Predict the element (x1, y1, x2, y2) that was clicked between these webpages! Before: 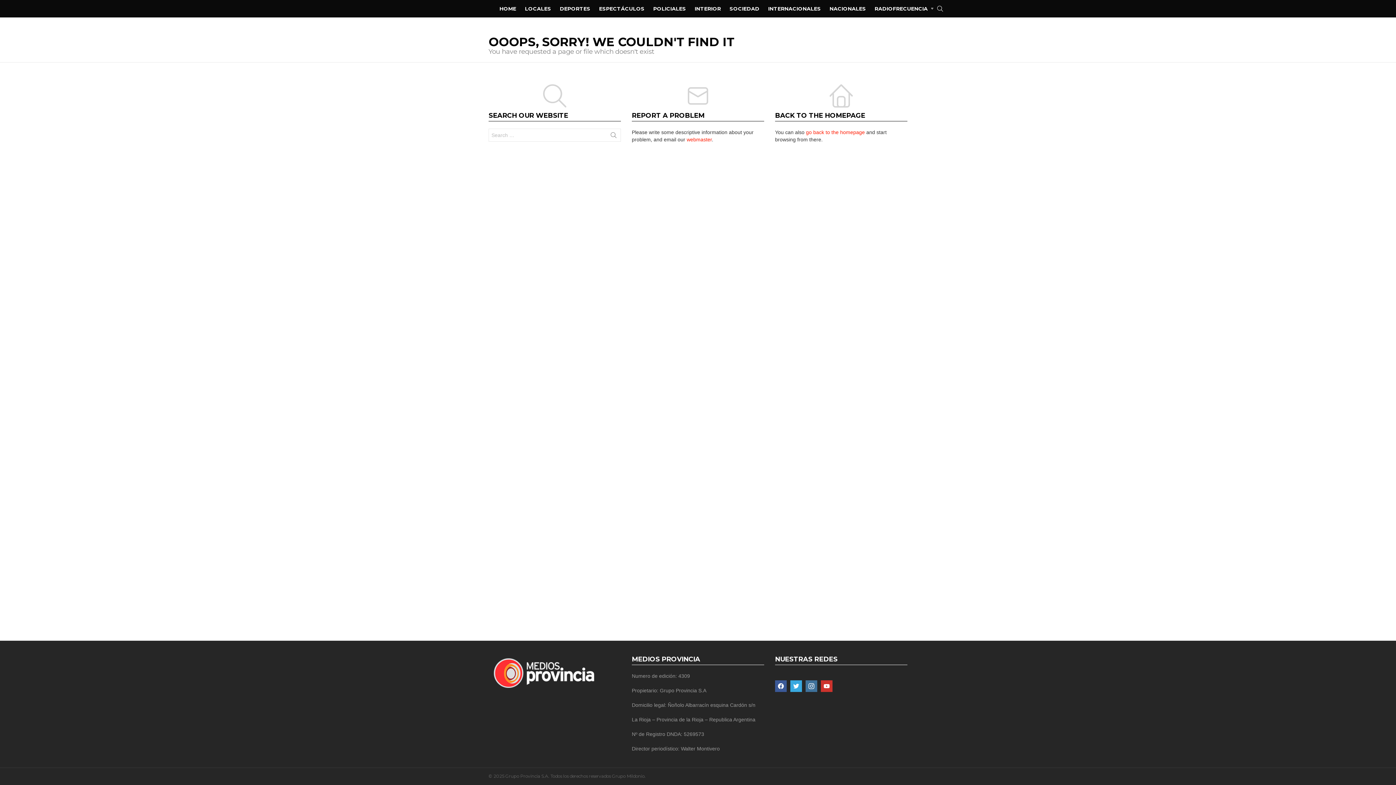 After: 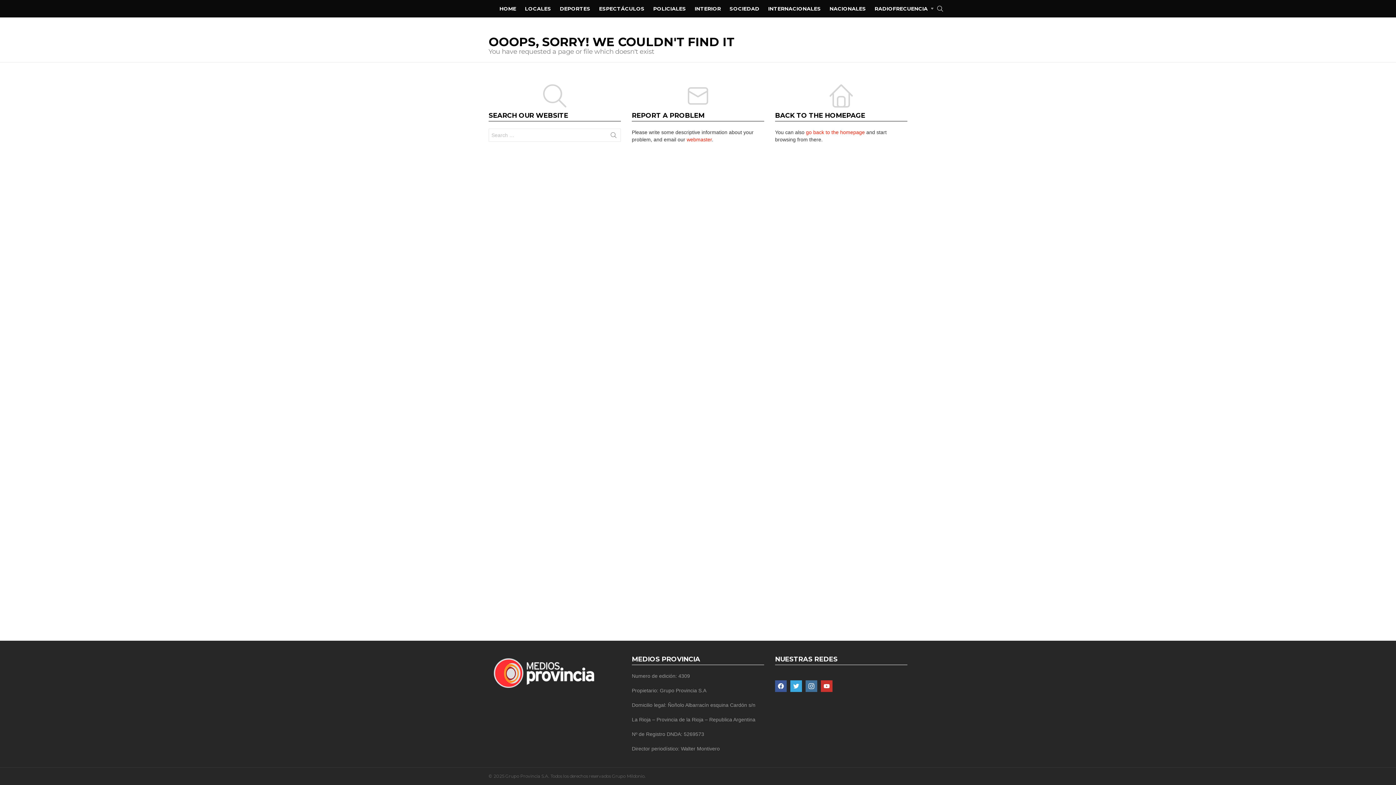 Action: label: instagram bbox: (805, 680, 817, 692)